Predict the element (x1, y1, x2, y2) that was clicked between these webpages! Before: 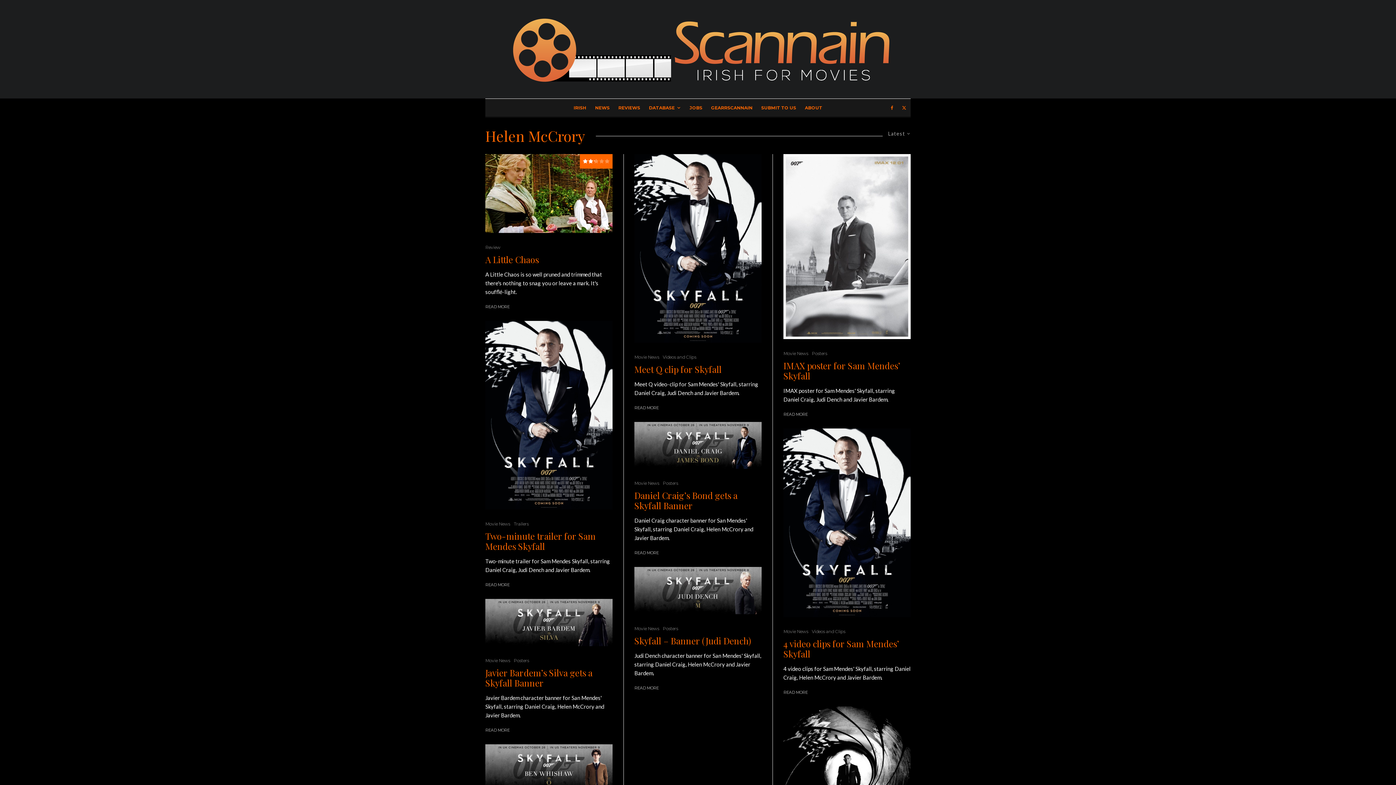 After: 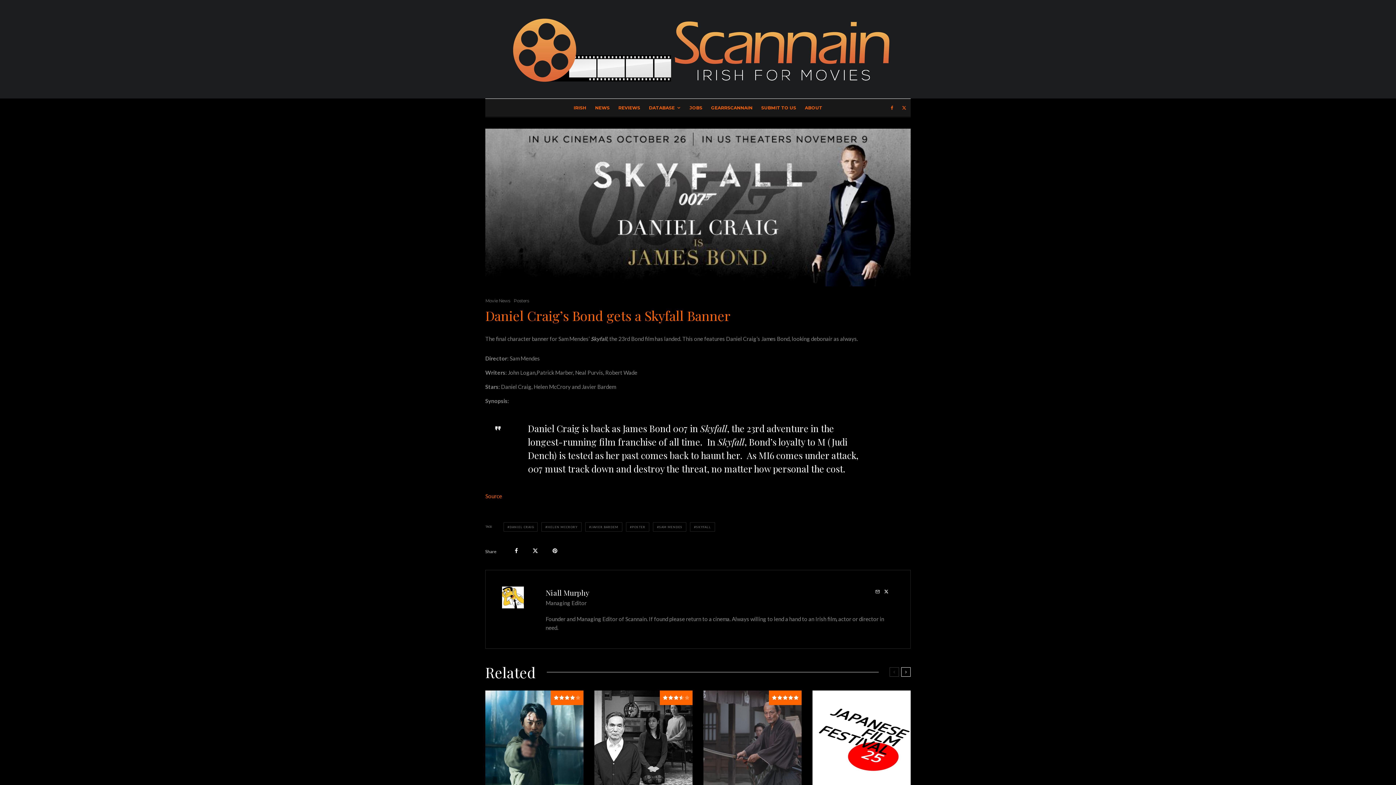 Action: bbox: (634, 422, 761, 469)